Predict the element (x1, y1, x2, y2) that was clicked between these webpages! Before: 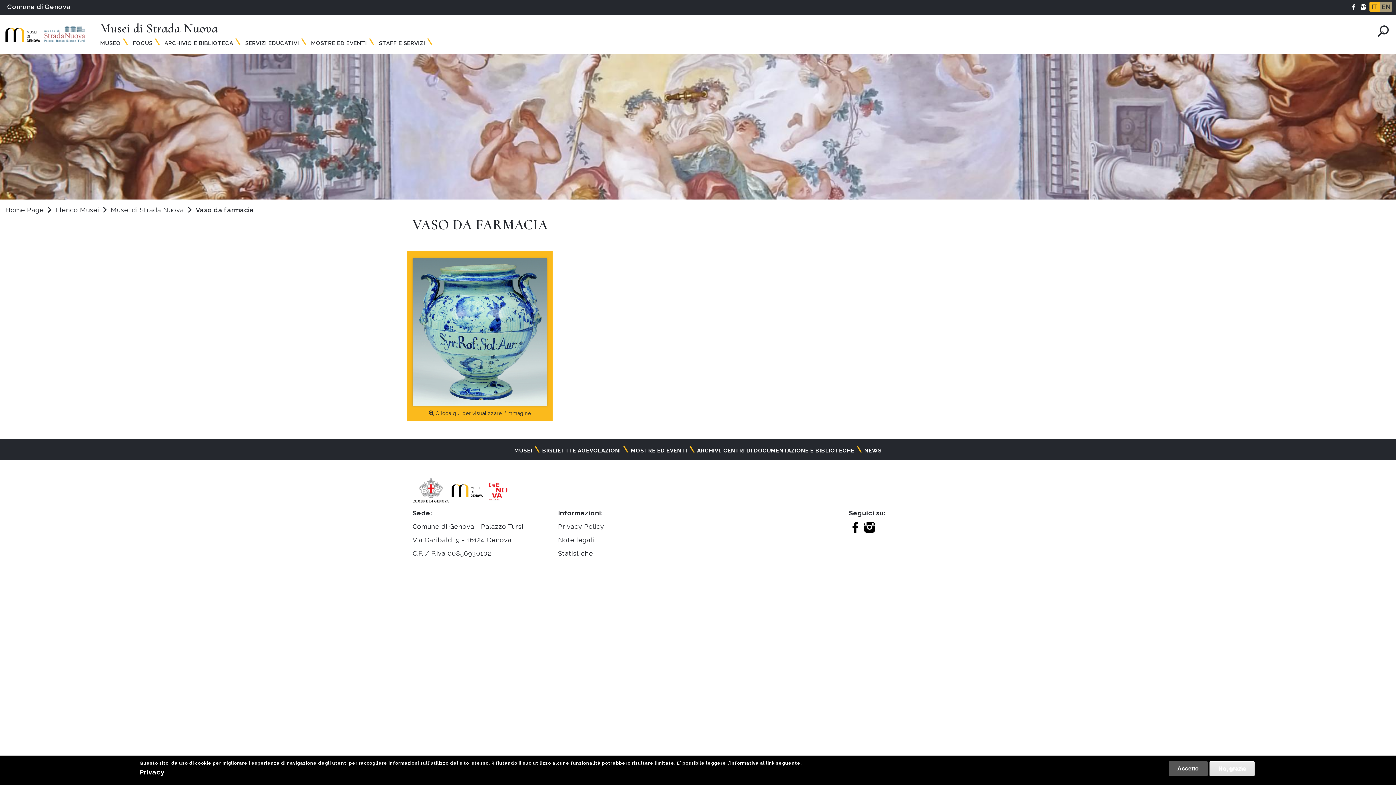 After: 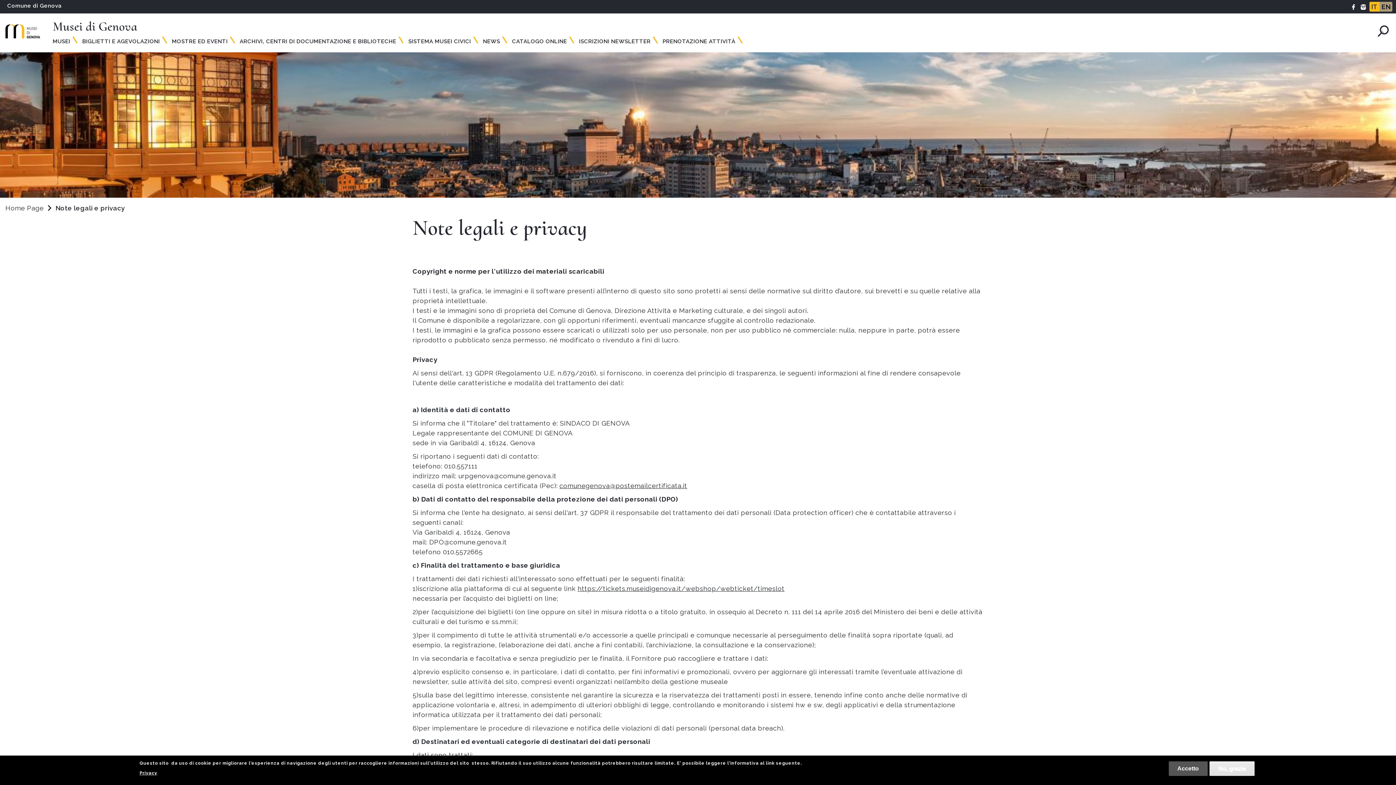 Action: bbox: (558, 536, 594, 544) label: Note legali